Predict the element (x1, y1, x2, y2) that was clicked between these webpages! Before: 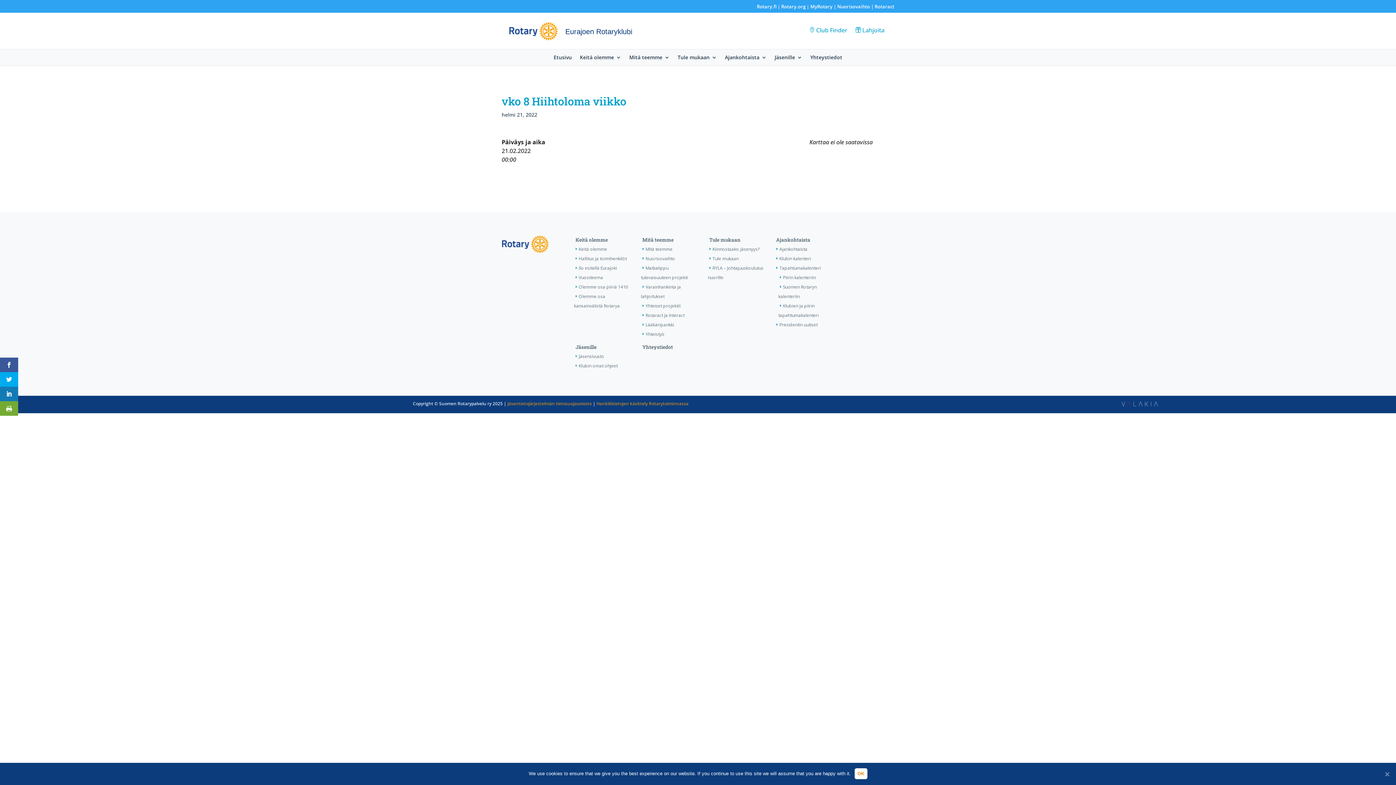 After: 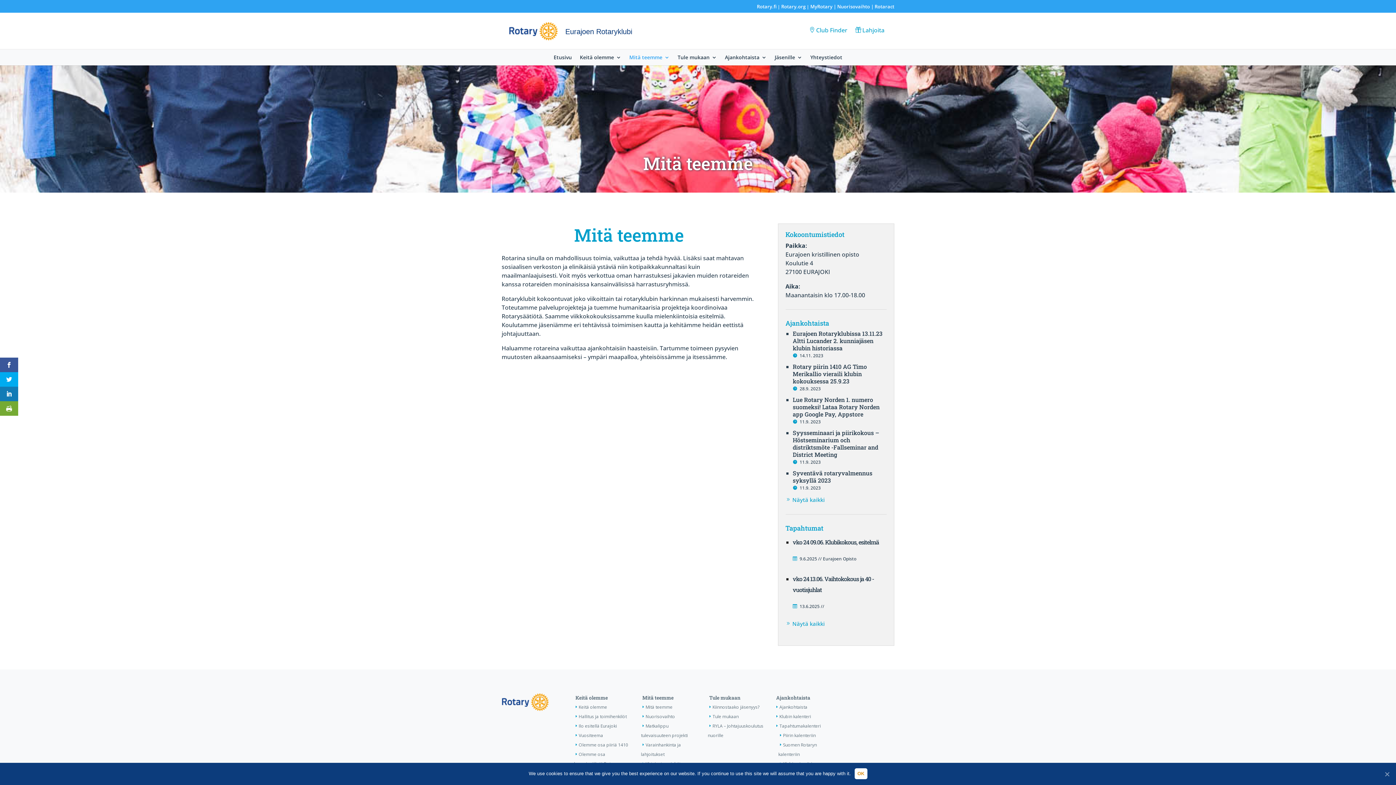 Action: label: Mitä teemme bbox: (642, 236, 673, 243)